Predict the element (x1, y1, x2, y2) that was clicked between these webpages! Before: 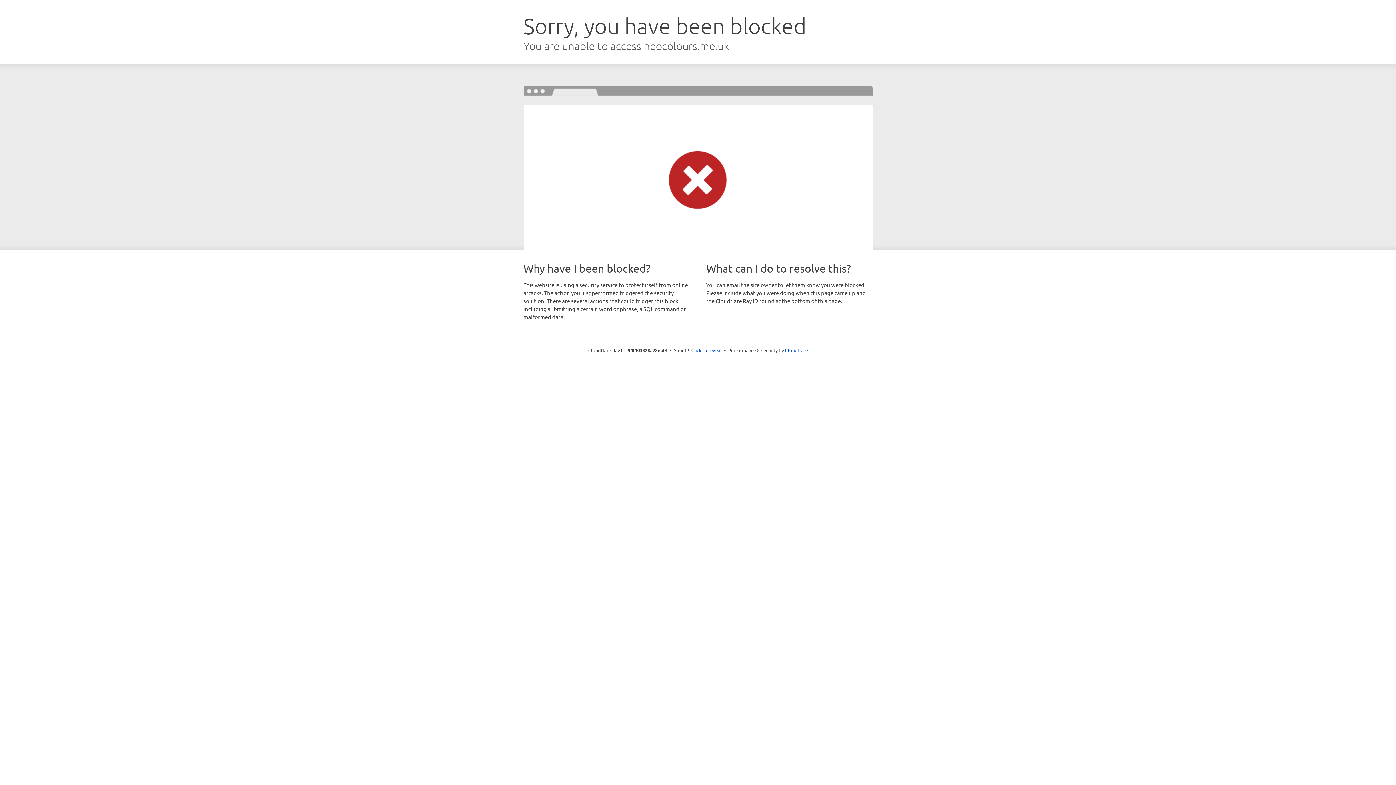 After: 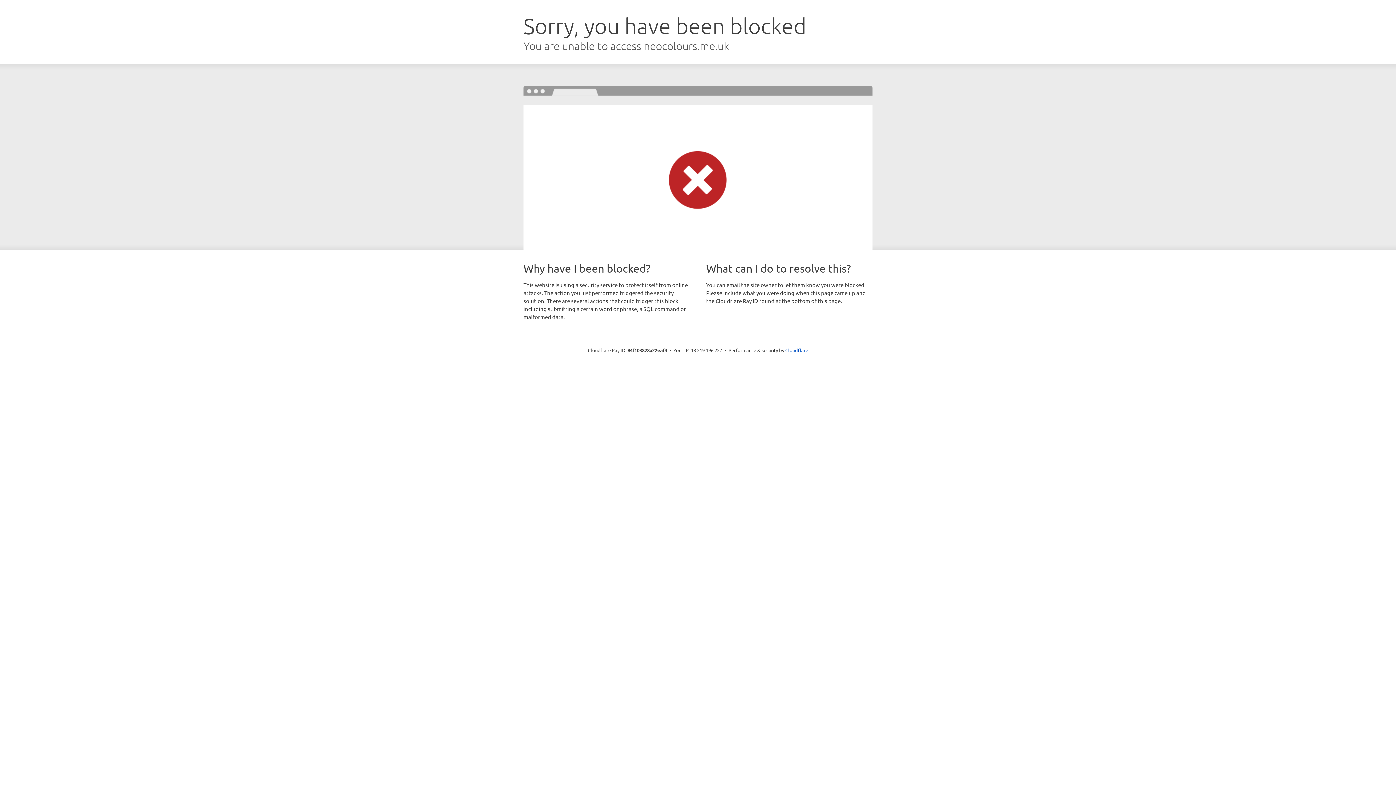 Action: bbox: (691, 346, 722, 353) label: Click to reveal